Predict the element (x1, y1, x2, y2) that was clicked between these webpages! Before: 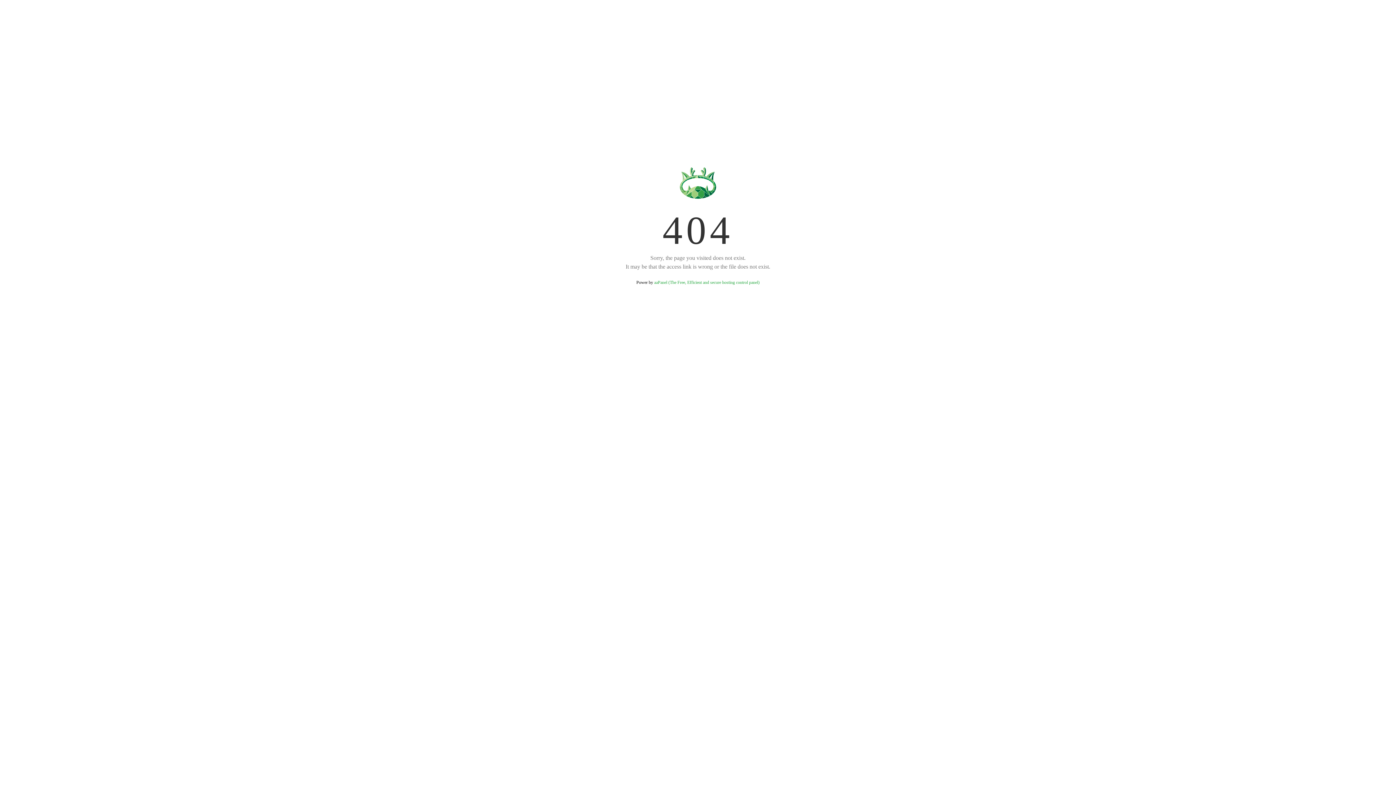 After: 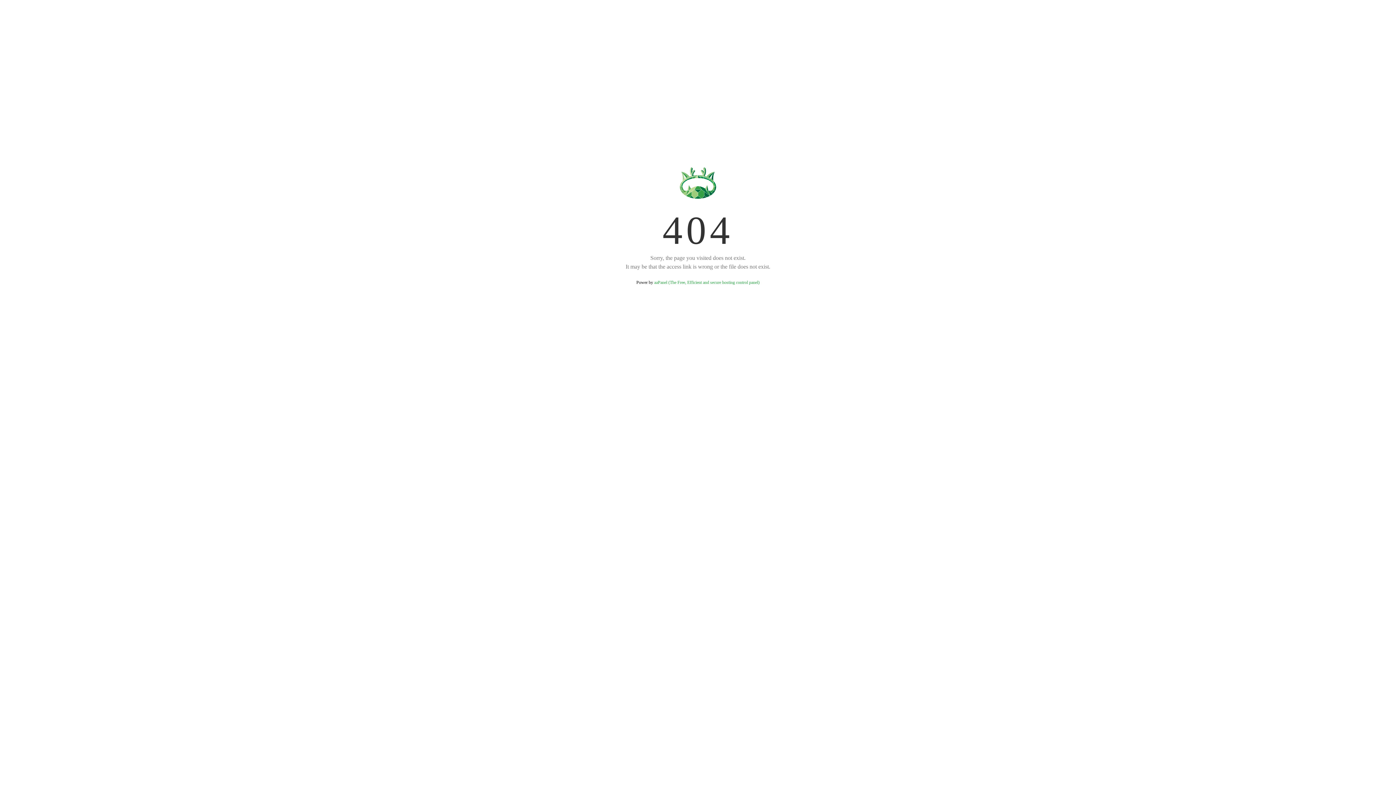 Action: label: aaPanel (The Free, Efficient and secure hosting control panel) bbox: (654, 280, 759, 285)